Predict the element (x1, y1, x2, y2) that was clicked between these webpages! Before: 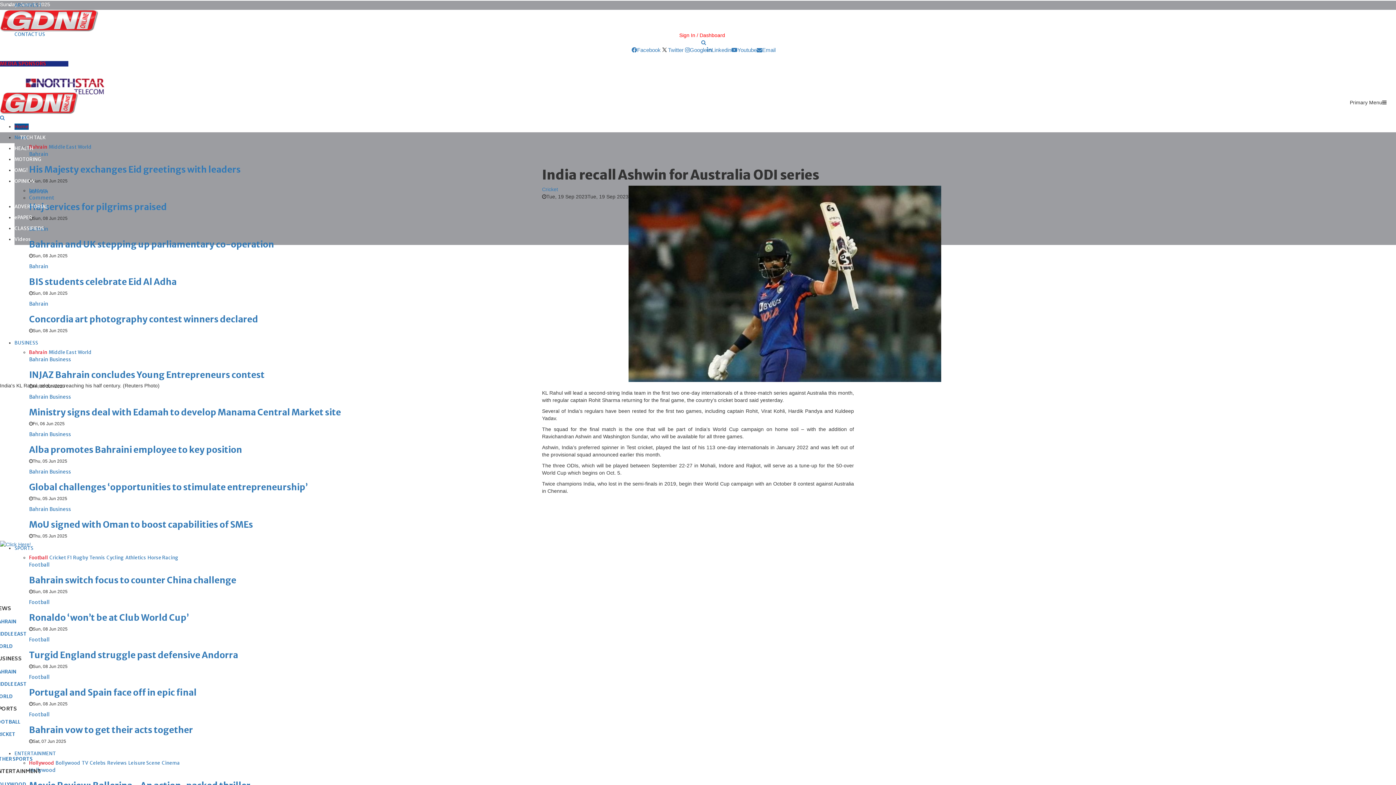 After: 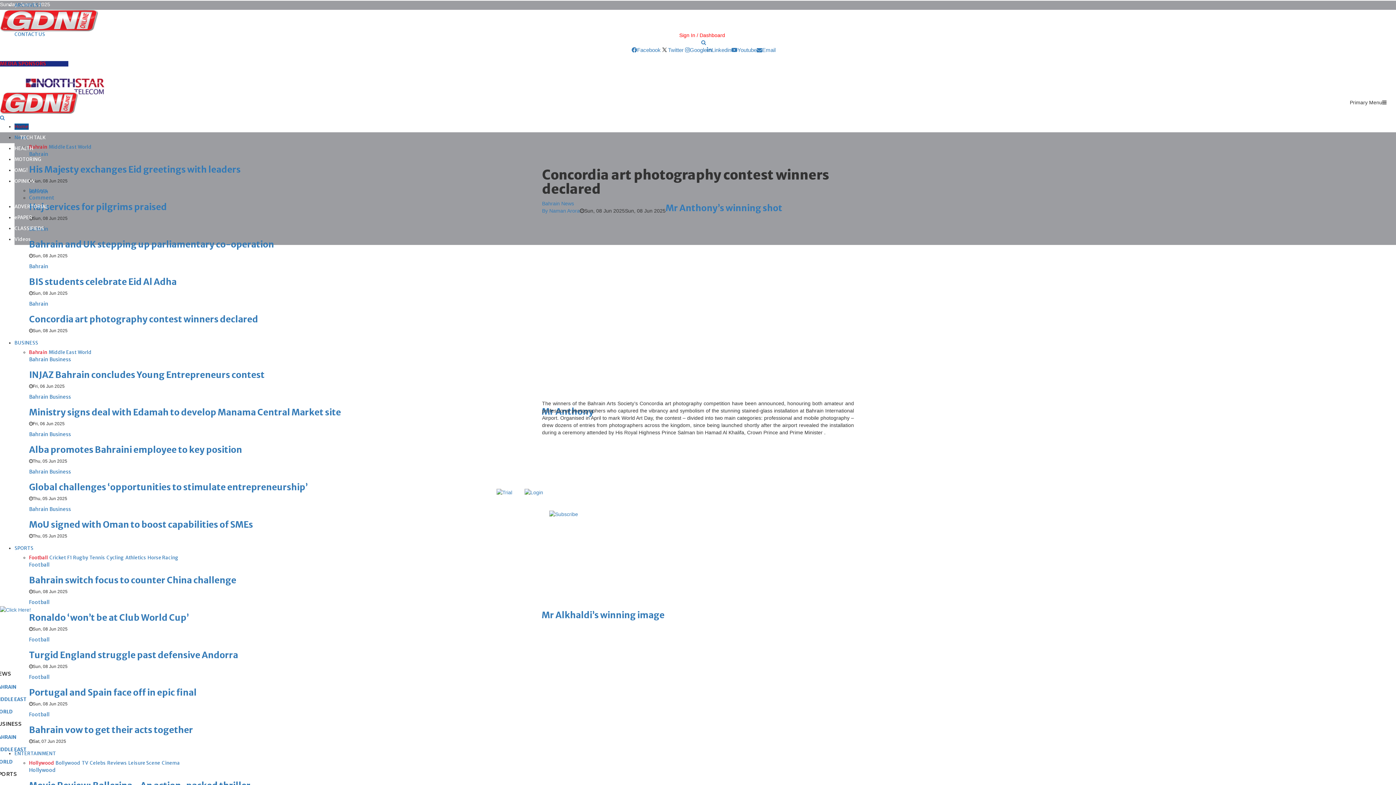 Action: label: Concordia art photography contest winners declared bbox: (29, 313, 258, 325)